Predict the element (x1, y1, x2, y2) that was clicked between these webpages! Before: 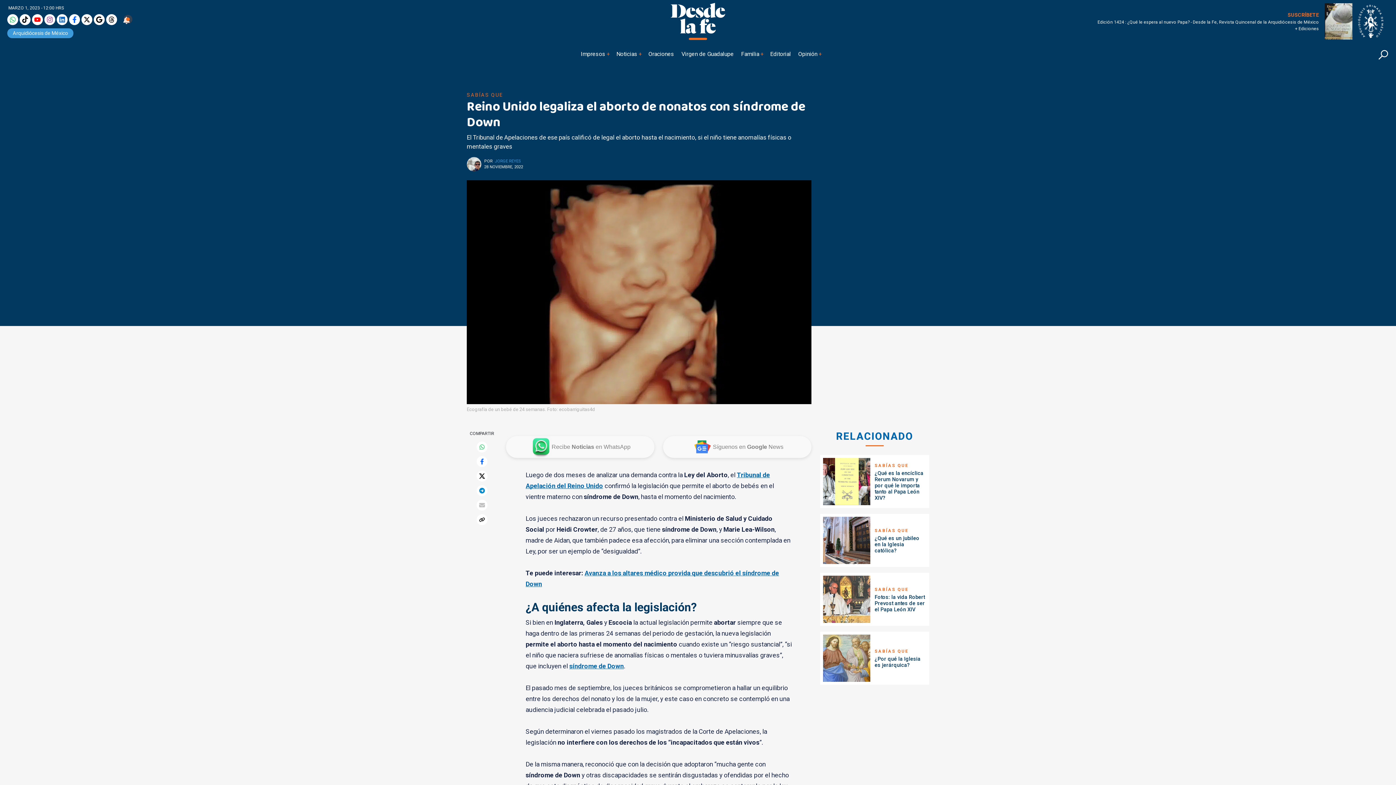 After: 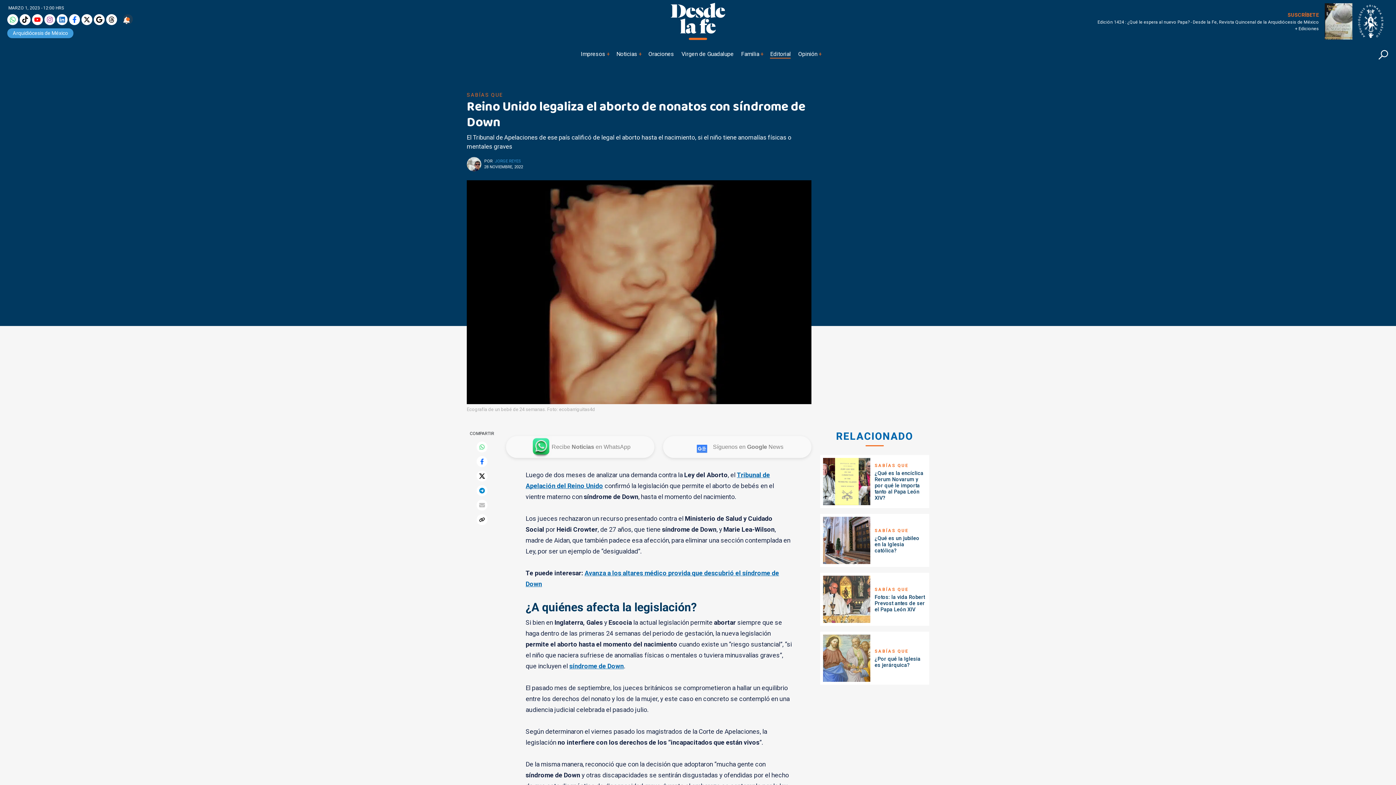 Action: bbox: (770, 48, 791, 59) label: Editorial